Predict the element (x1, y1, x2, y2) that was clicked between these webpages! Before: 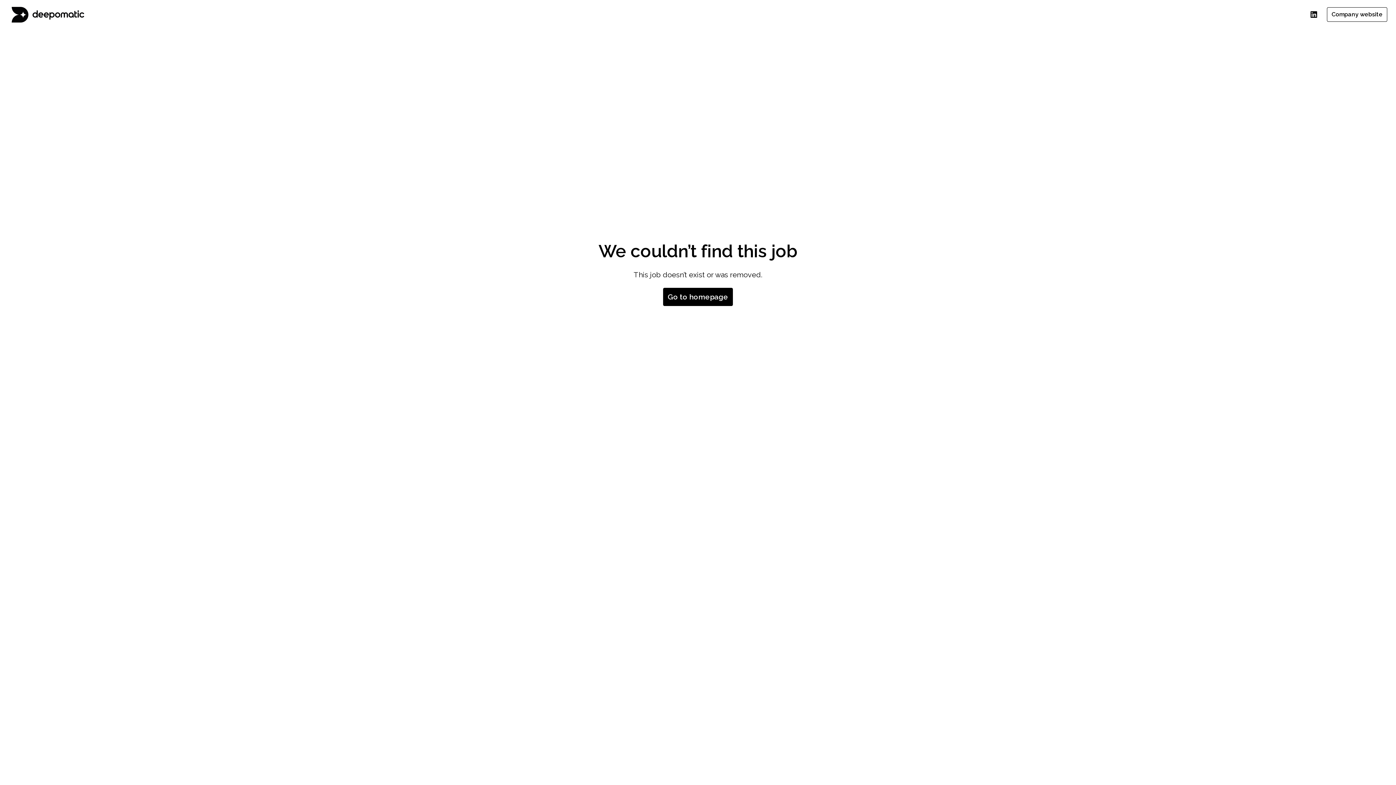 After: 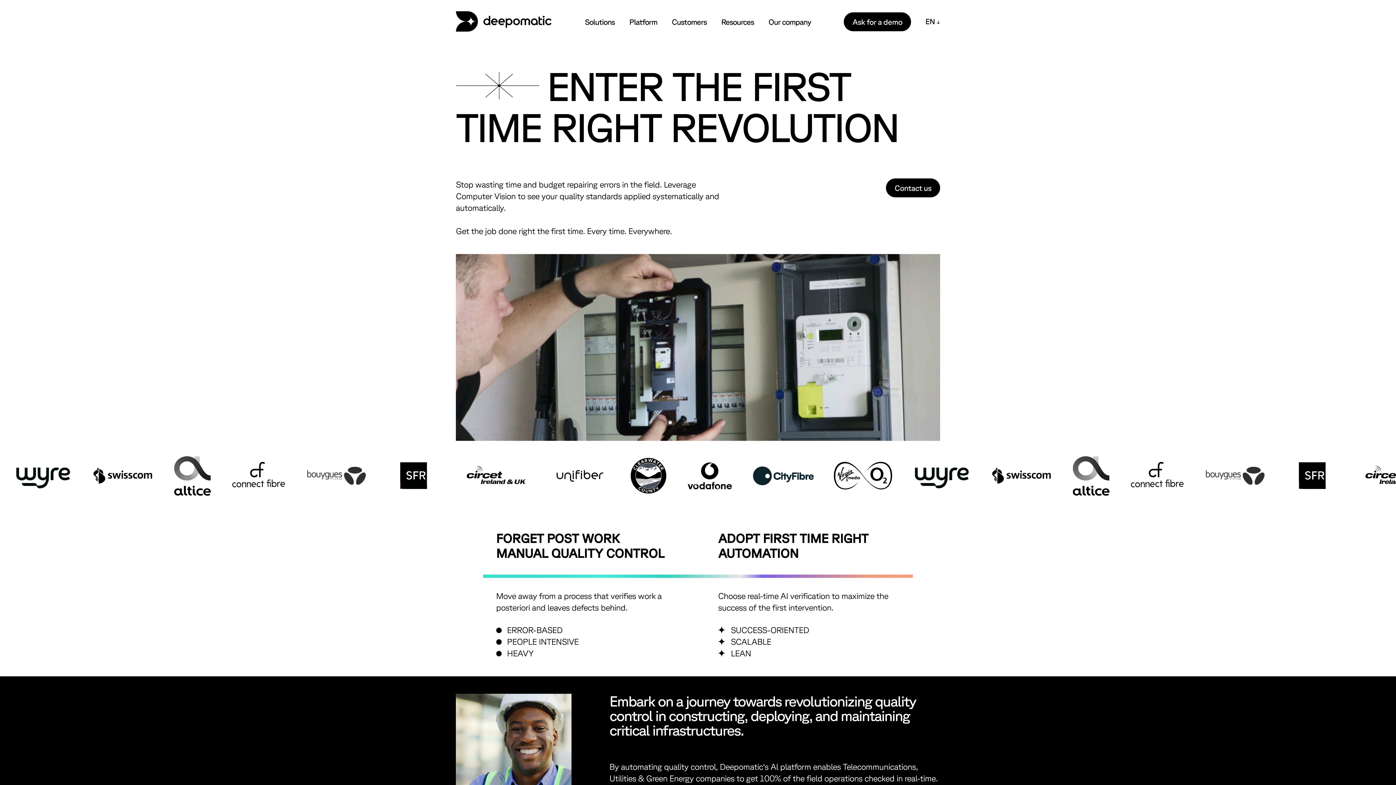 Action: bbox: (1327, 7, 1387, 21) label: Company website